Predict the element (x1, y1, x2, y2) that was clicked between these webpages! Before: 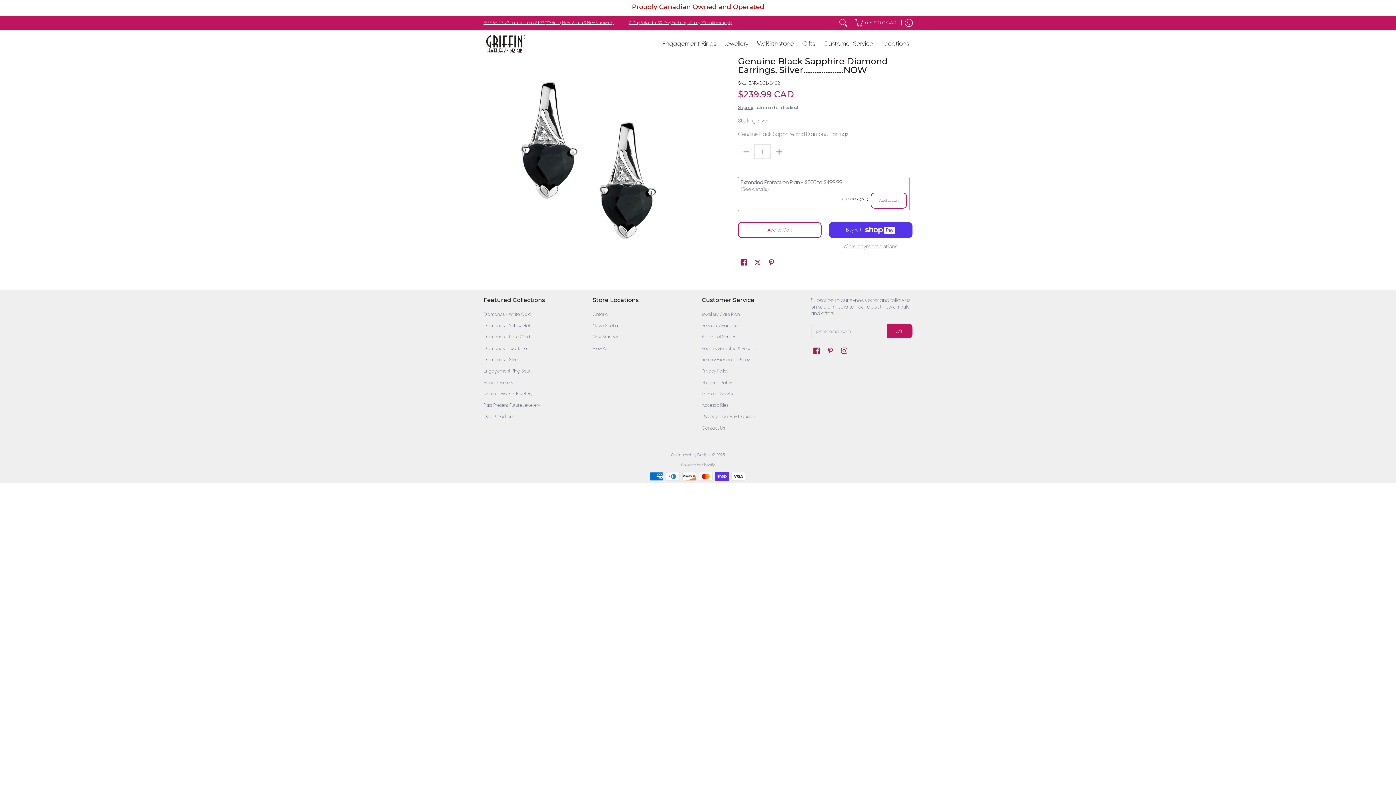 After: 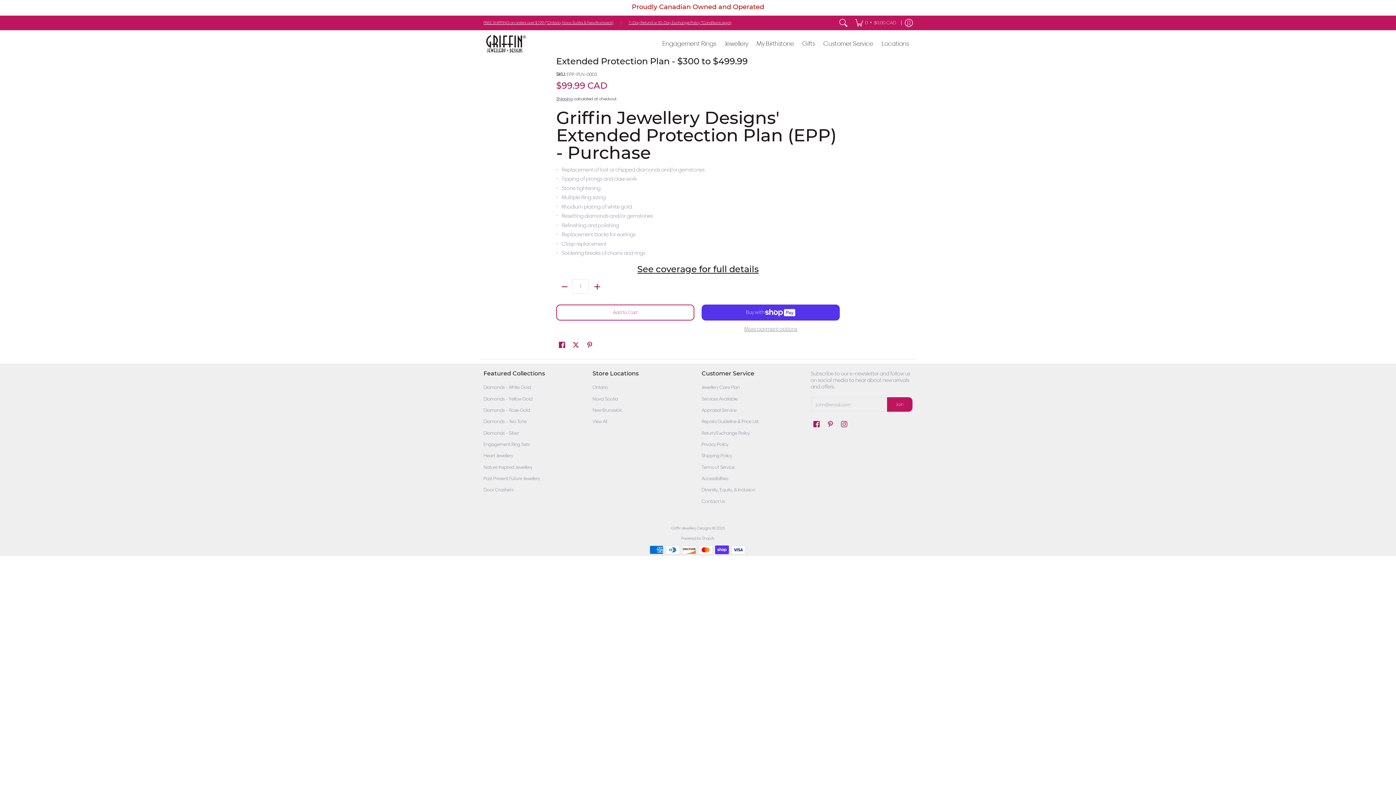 Action: label: Extended Protection Plan - $300 to $499.99 bbox: (740, 179, 842, 186)